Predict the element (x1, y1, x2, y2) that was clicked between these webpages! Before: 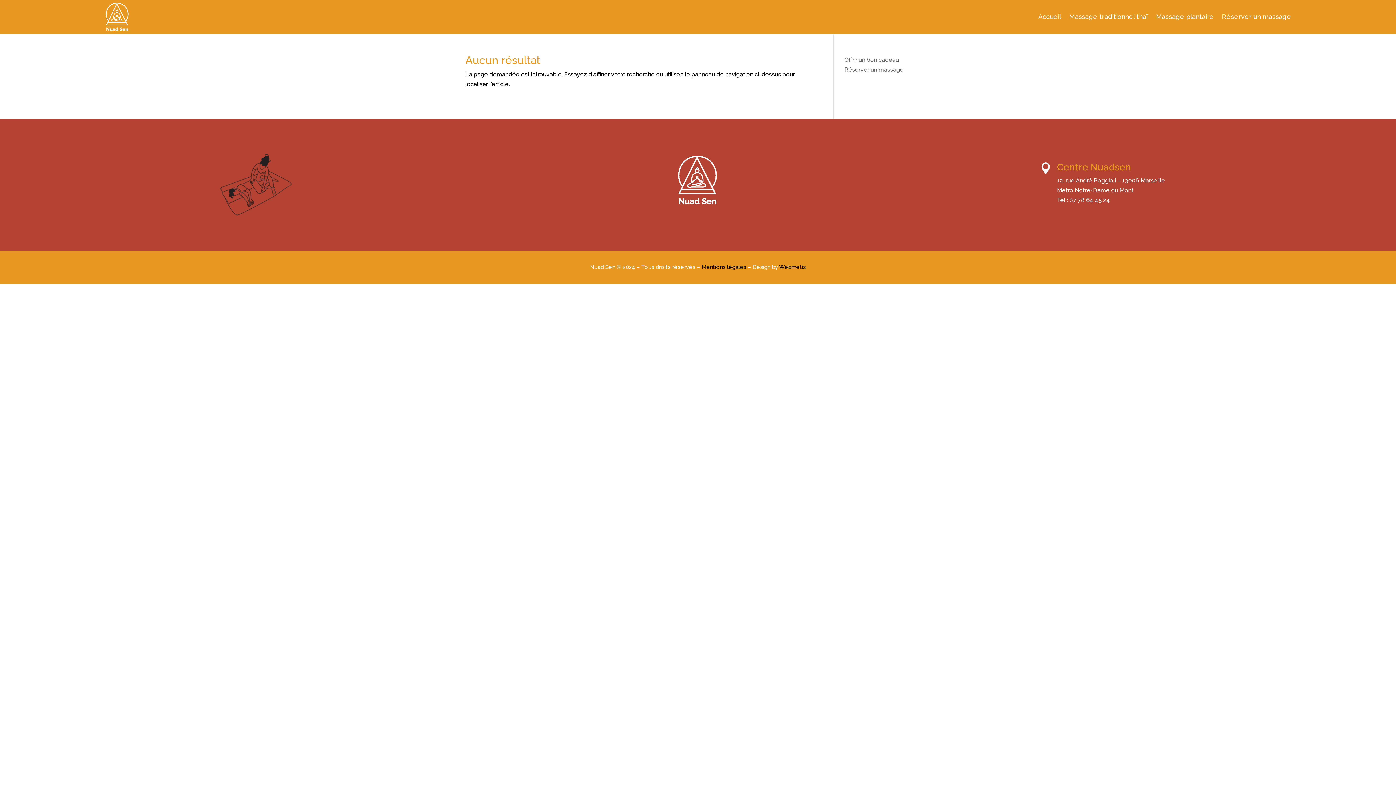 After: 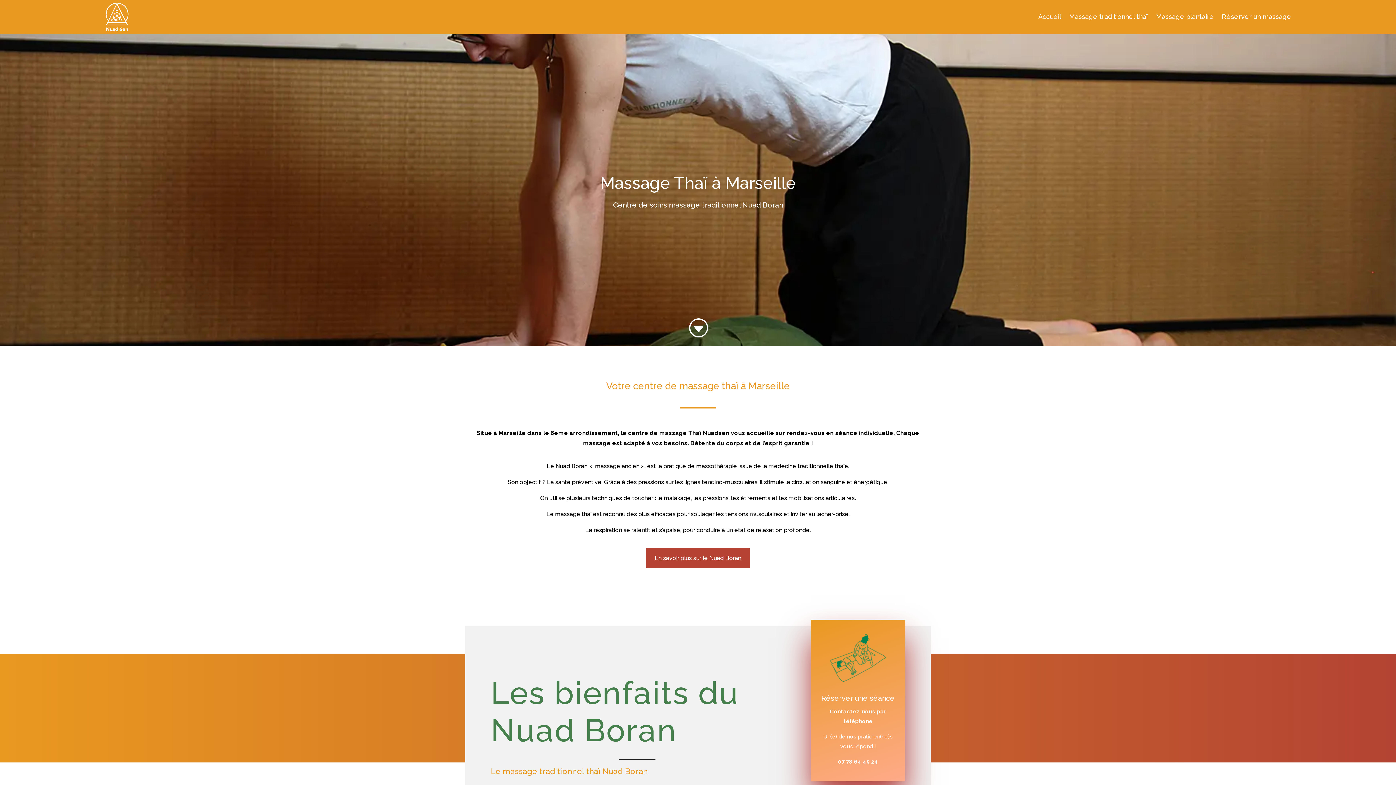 Action: bbox: (676, 200, 719, 207)